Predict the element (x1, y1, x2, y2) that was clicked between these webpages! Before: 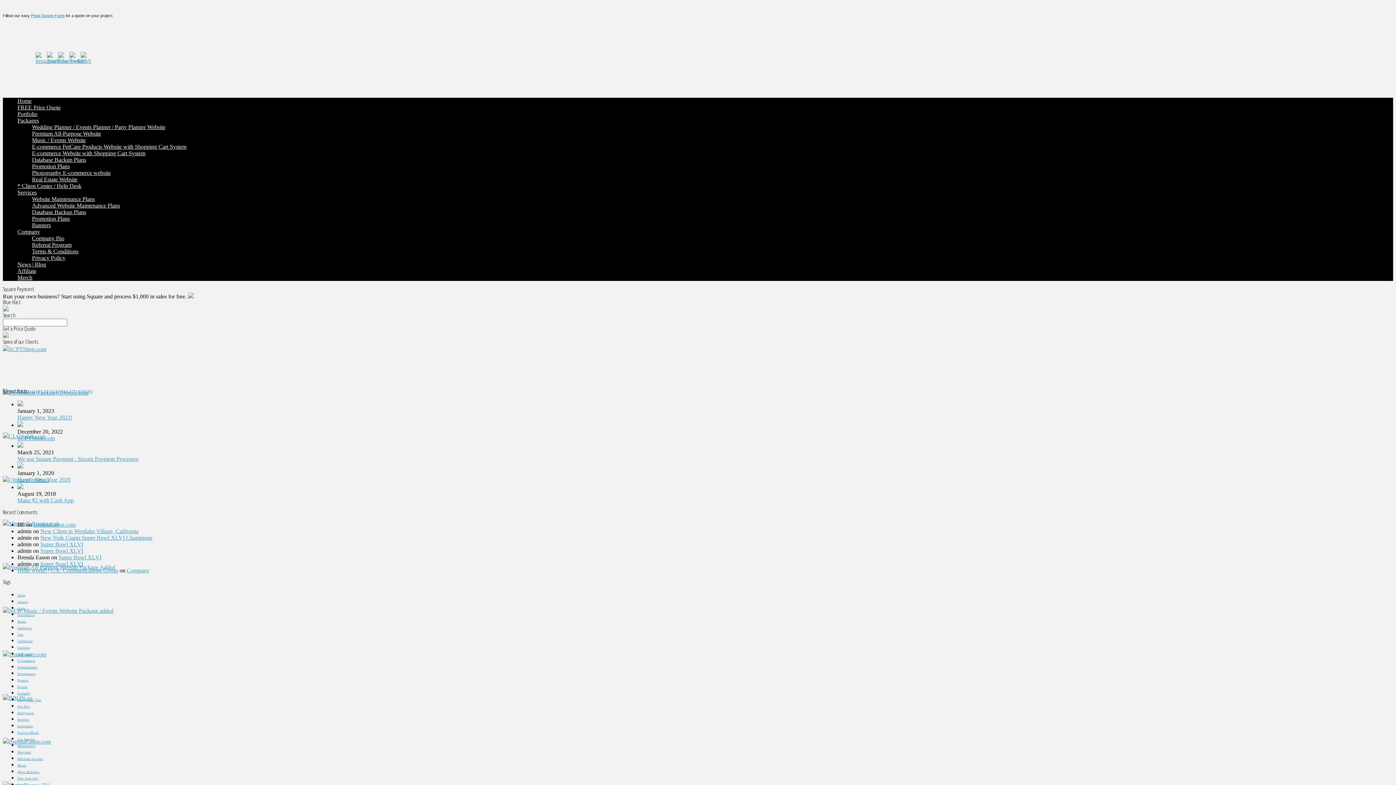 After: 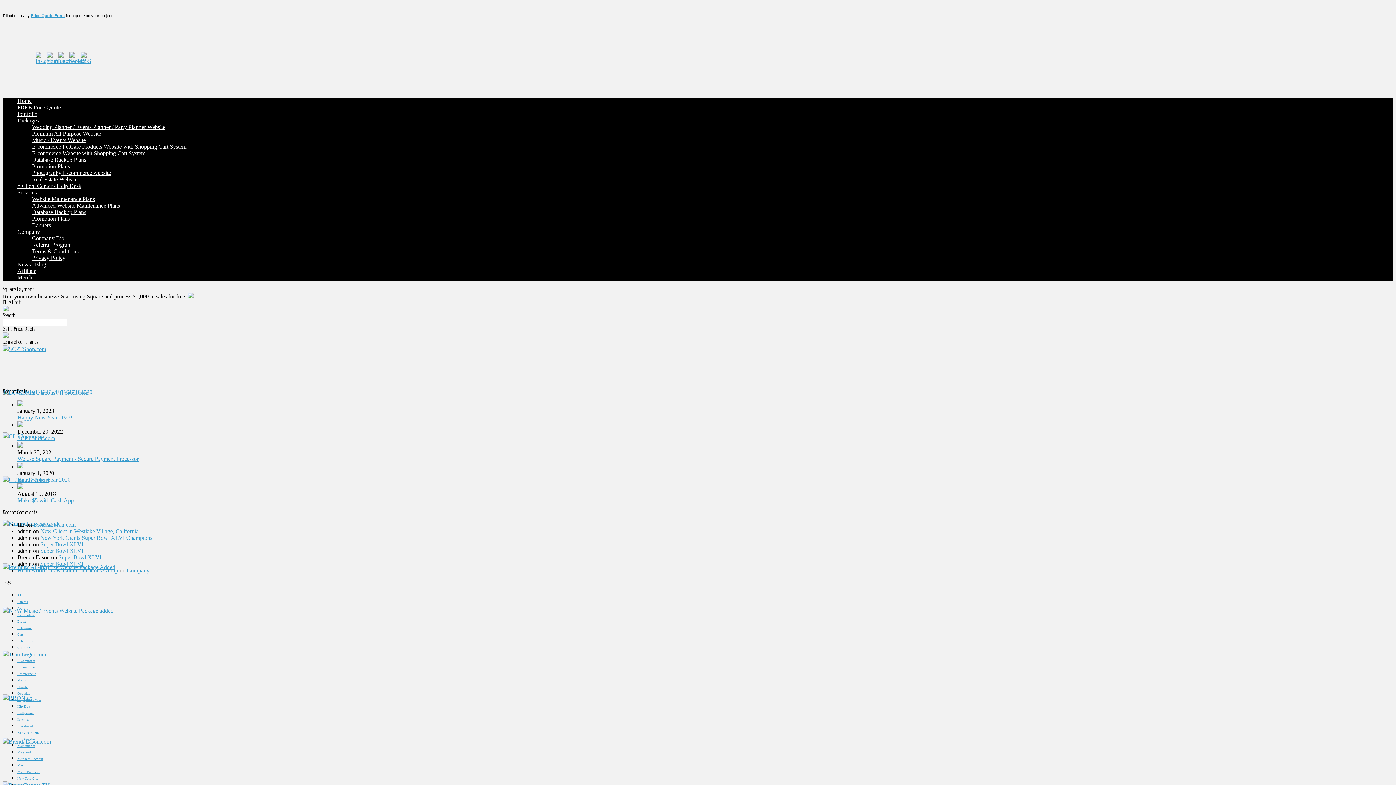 Action: bbox: (35, 52, 45, 61)